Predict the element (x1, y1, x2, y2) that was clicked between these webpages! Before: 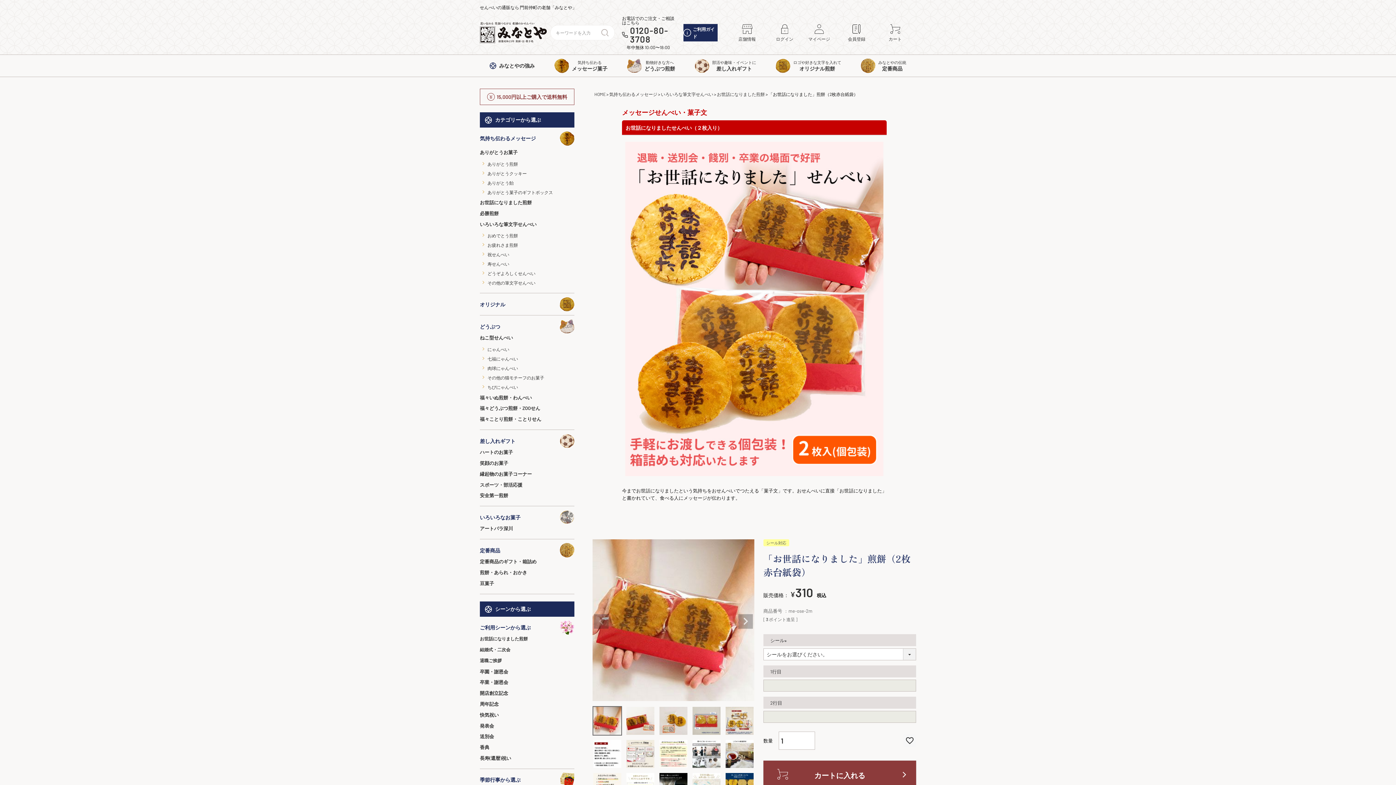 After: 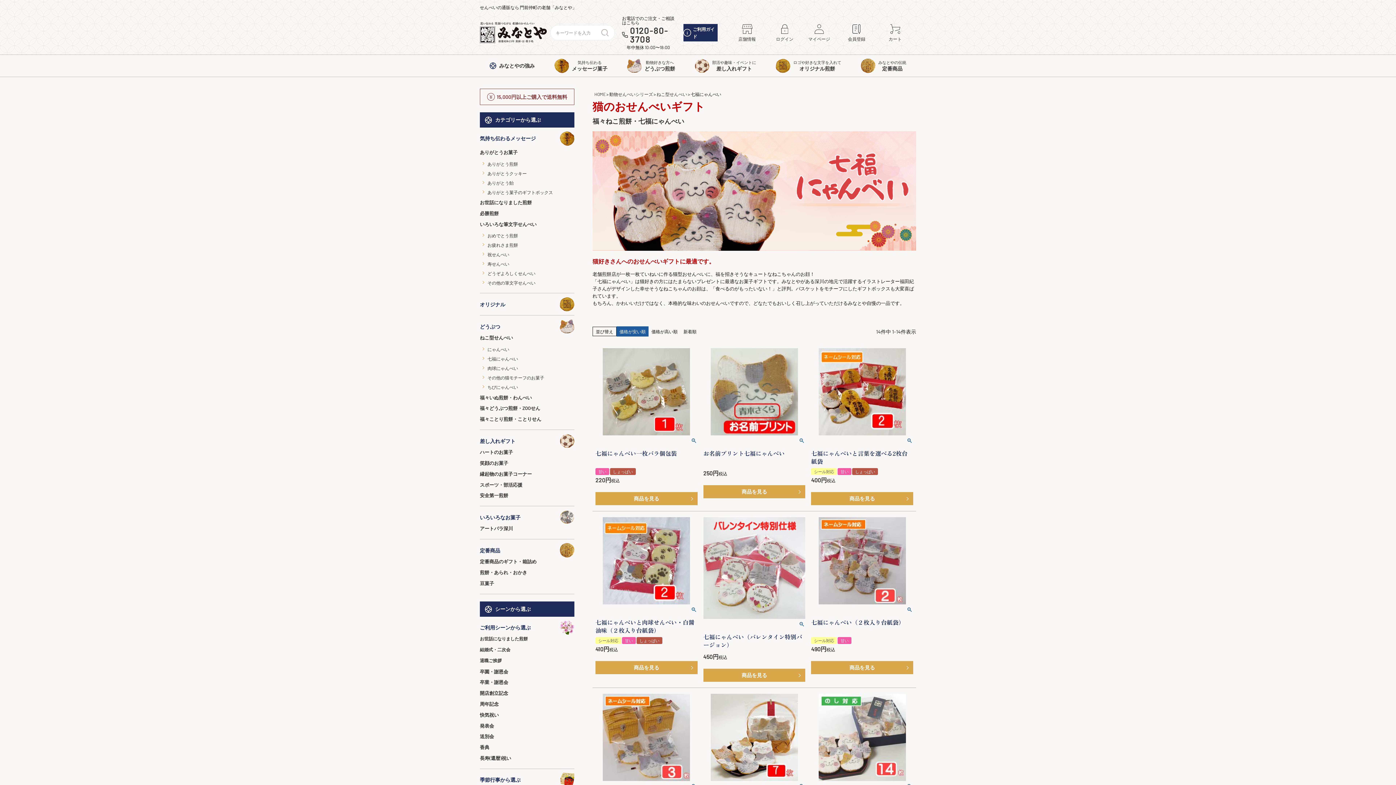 Action: bbox: (487, 355, 574, 362) label: 七福にゃんべい